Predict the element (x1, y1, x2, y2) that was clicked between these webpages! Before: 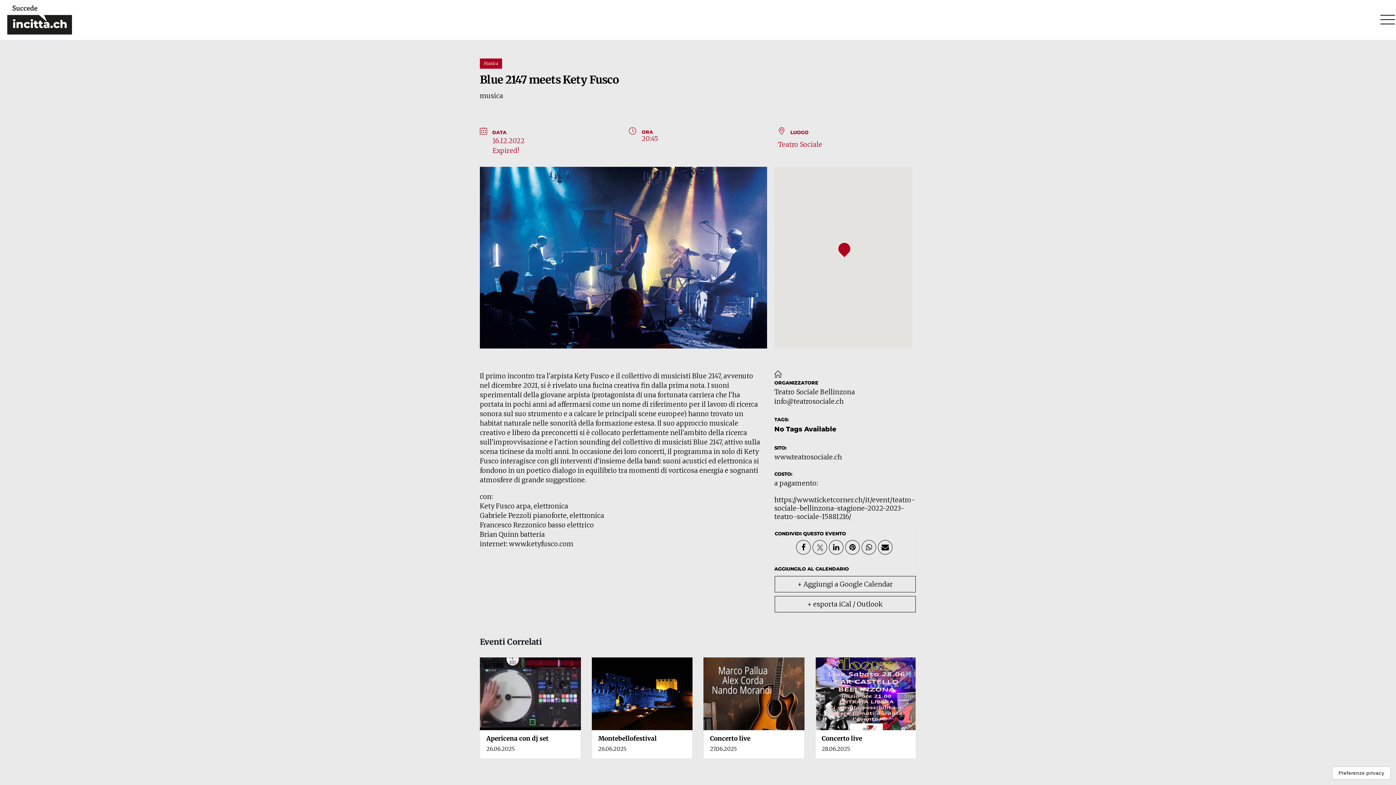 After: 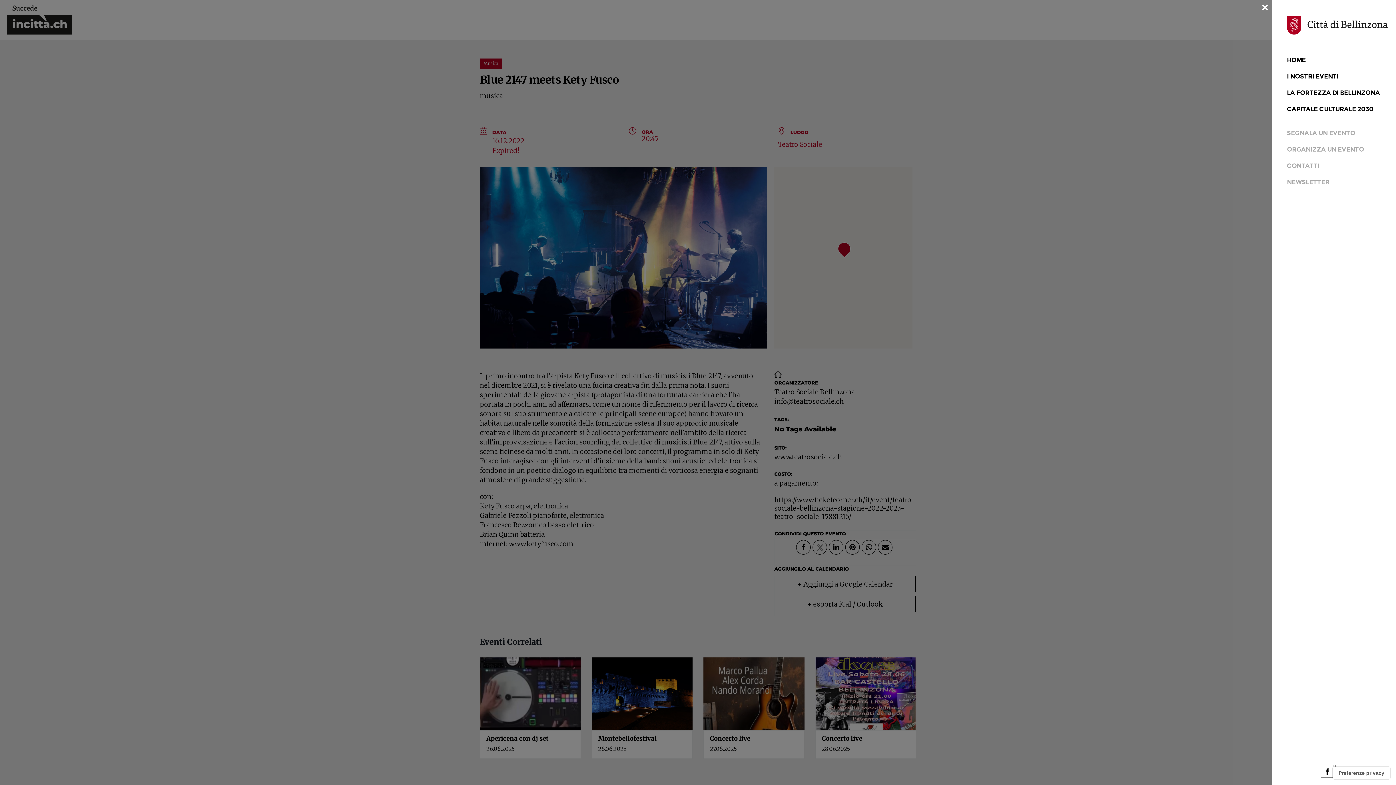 Action: bbox: (1380, 12, 1395, 26)